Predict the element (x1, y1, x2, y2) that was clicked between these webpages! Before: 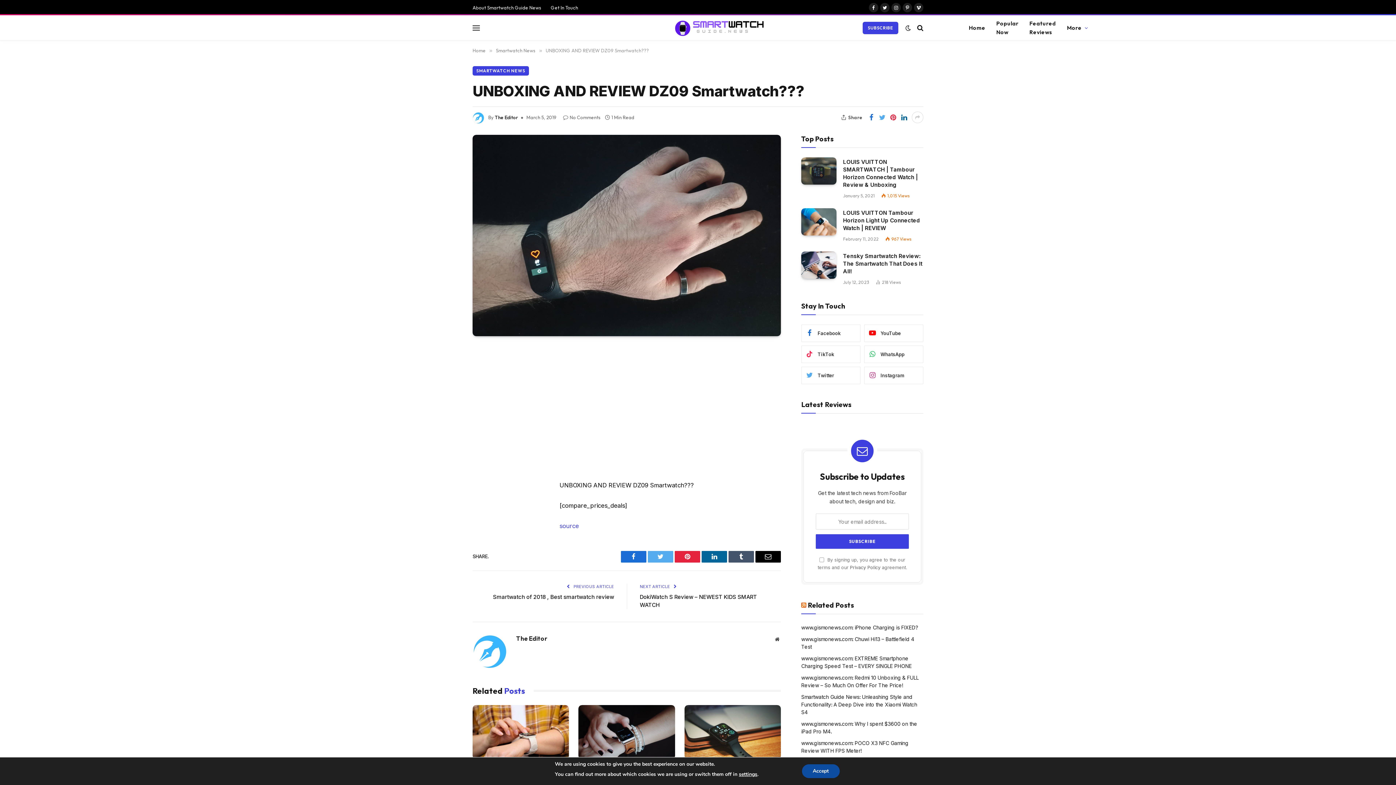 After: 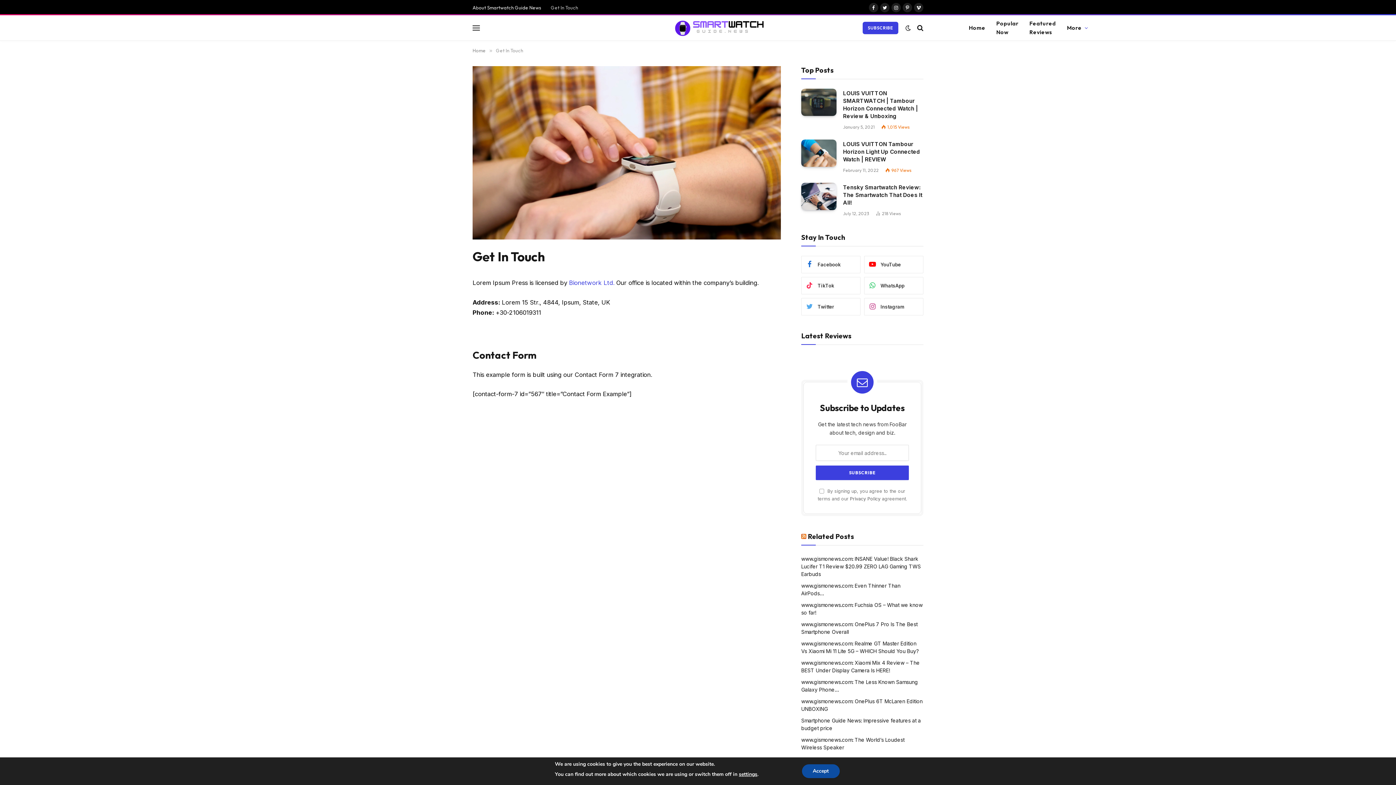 Action: label: Get In Touch bbox: (546, 1, 582, 14)